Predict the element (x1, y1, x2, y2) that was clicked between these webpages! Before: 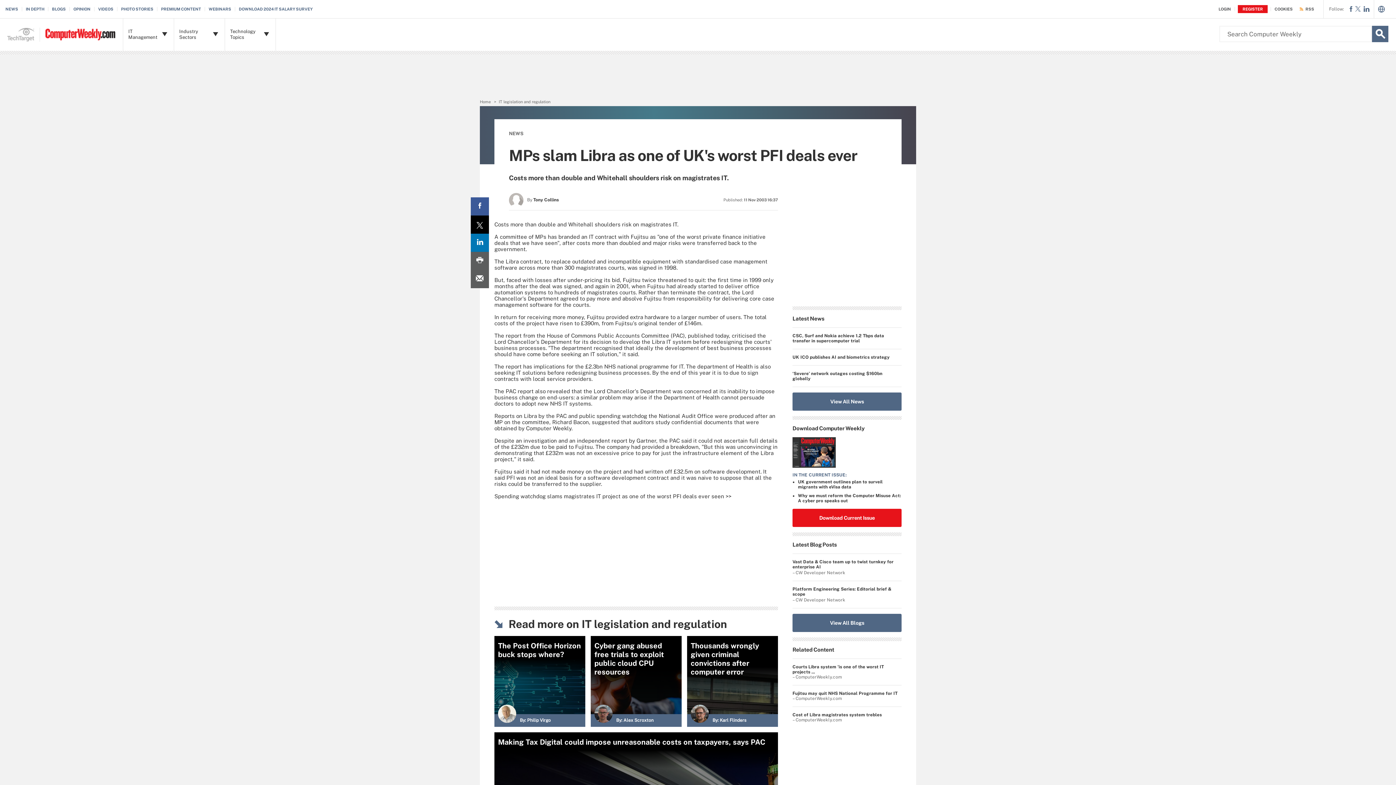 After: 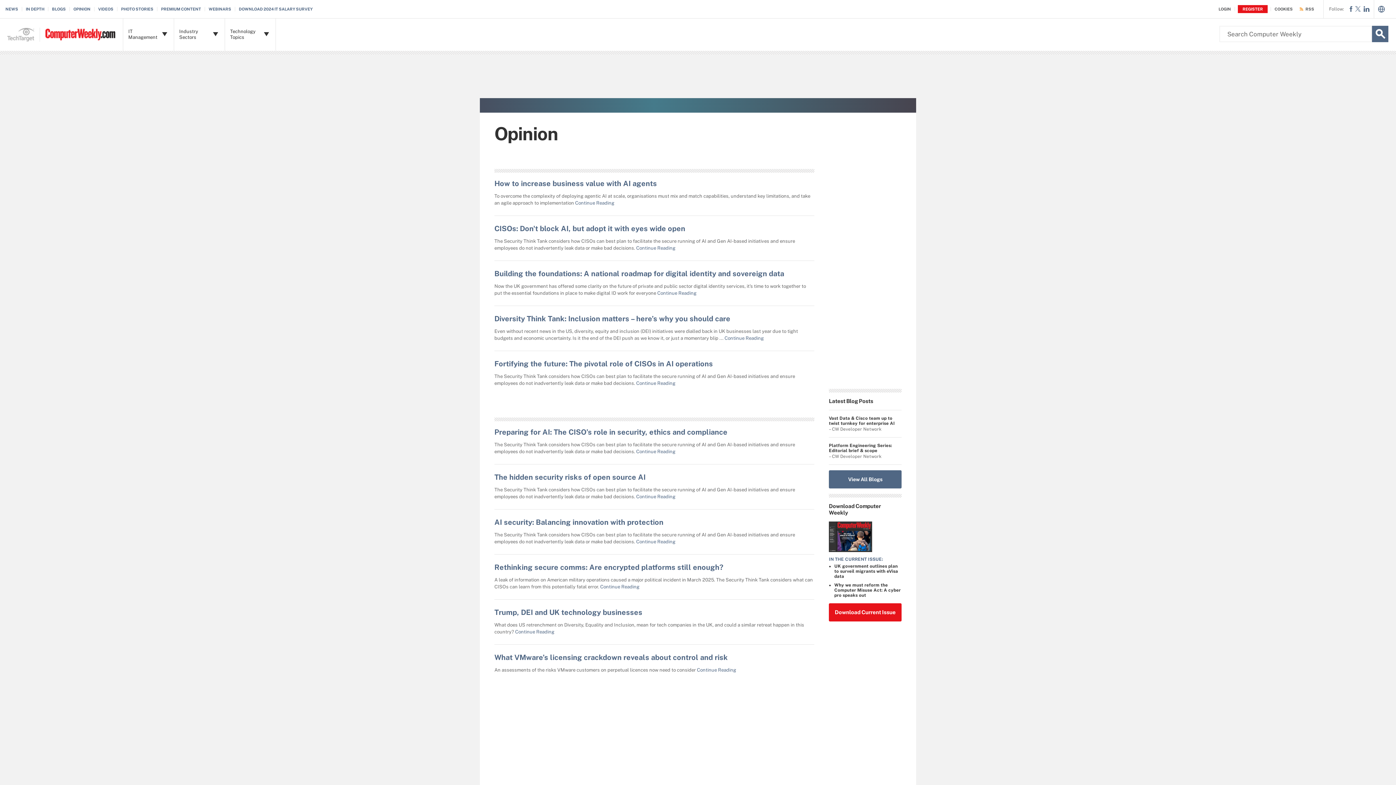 Action: label: OPINION bbox: (73, 6, 94, 11)